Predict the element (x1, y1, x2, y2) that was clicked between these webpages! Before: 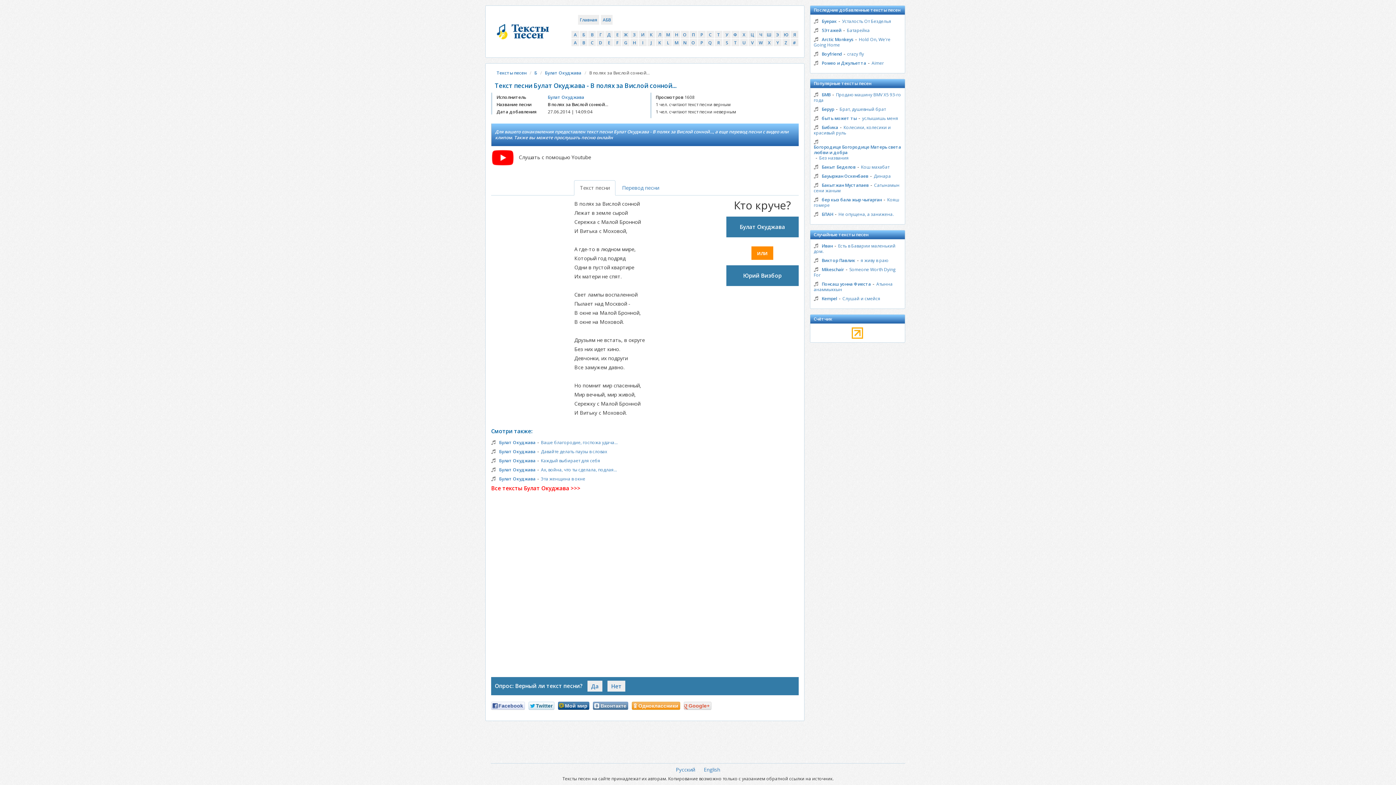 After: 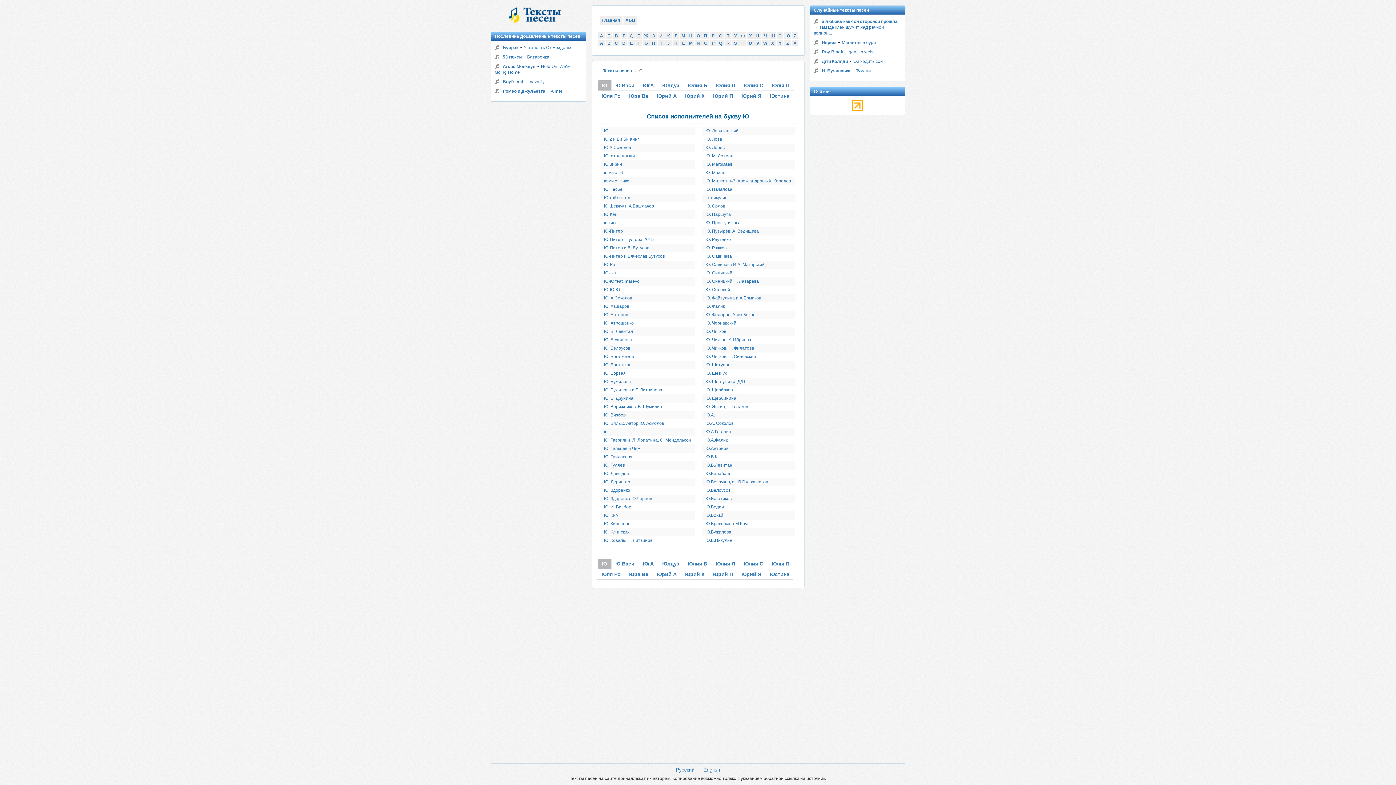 Action: label: Ю bbox: (782, 30, 790, 38)